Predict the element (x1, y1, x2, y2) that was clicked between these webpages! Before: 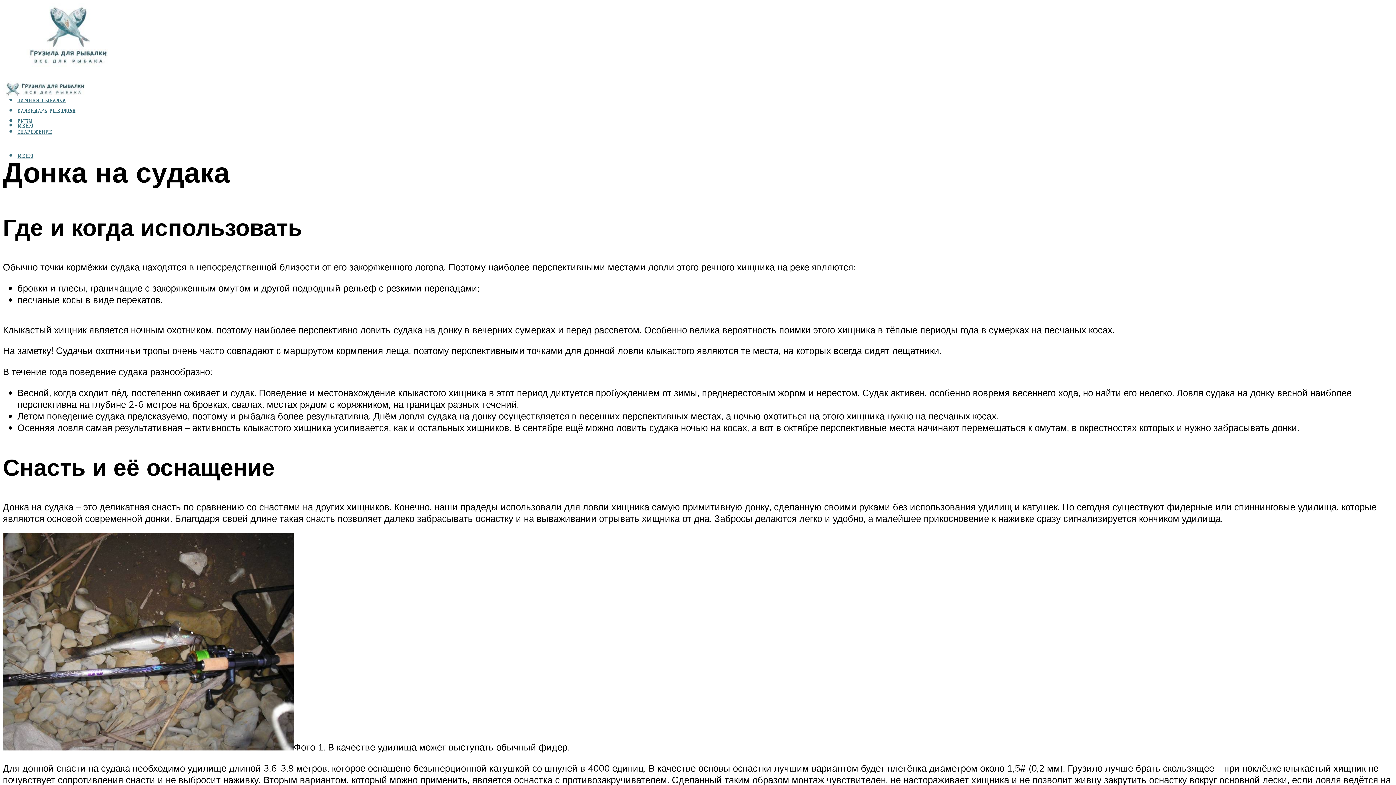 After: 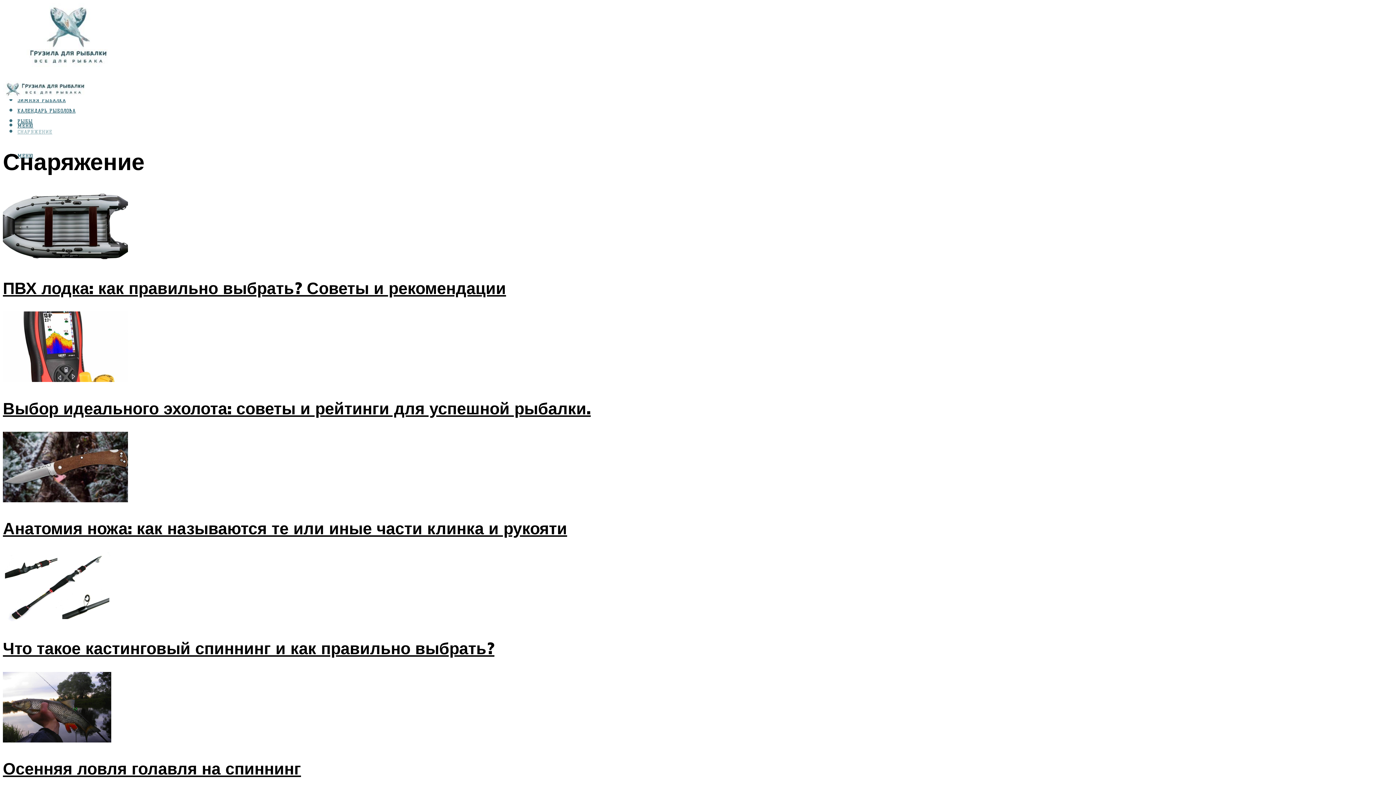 Action: label: СНАРЯЖЕНИЕ bbox: (17, 129, 52, 135)